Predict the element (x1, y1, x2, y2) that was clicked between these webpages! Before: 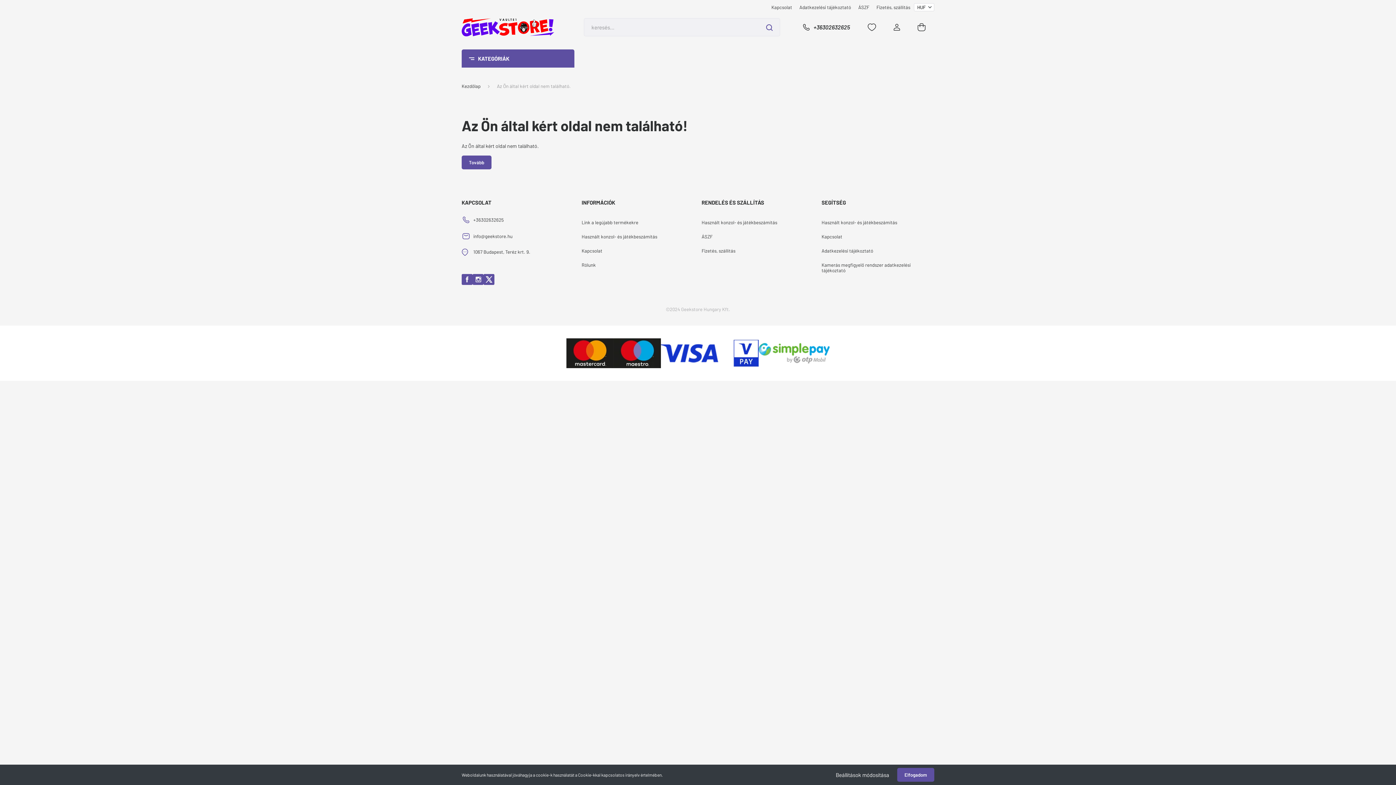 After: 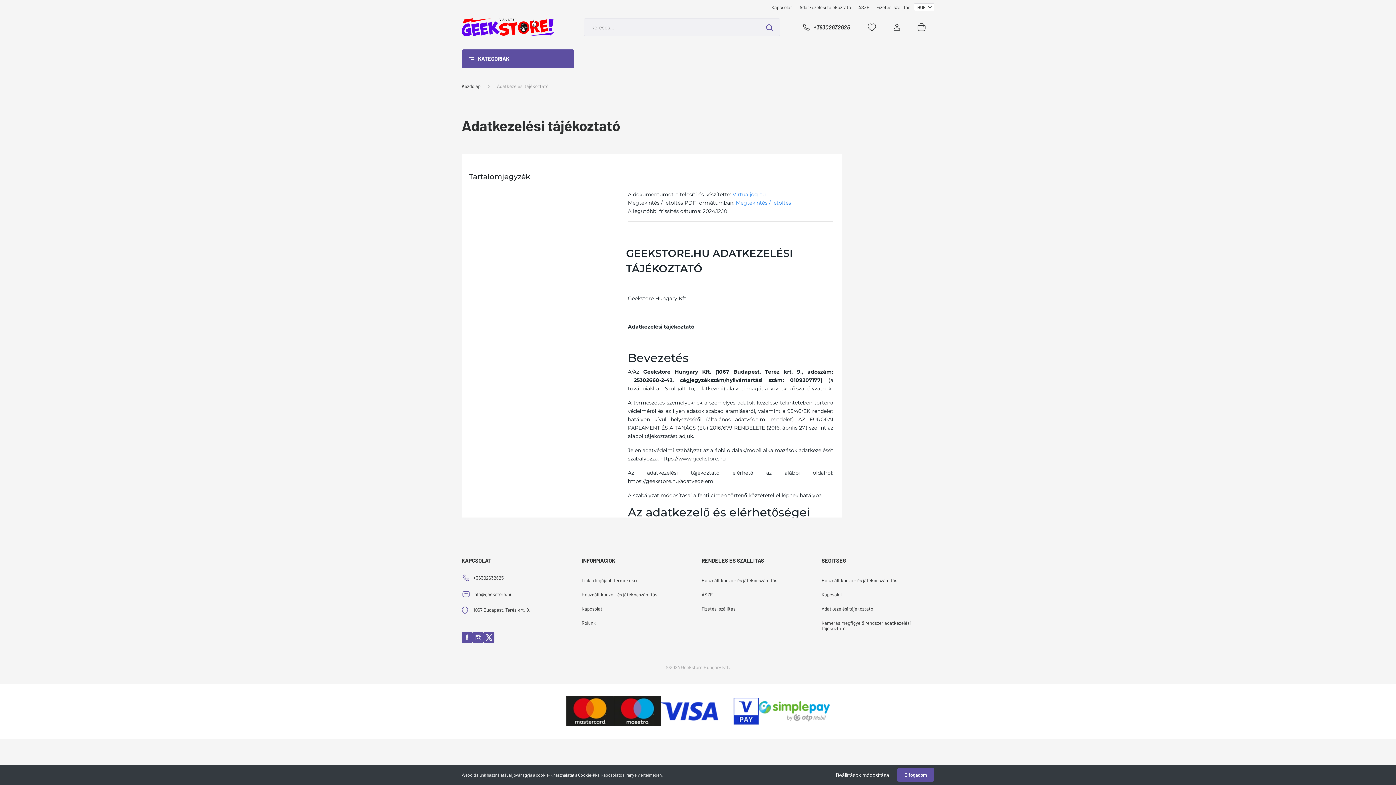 Action: bbox: (821, 244, 934, 258) label: Adatkezelési tájékoztató